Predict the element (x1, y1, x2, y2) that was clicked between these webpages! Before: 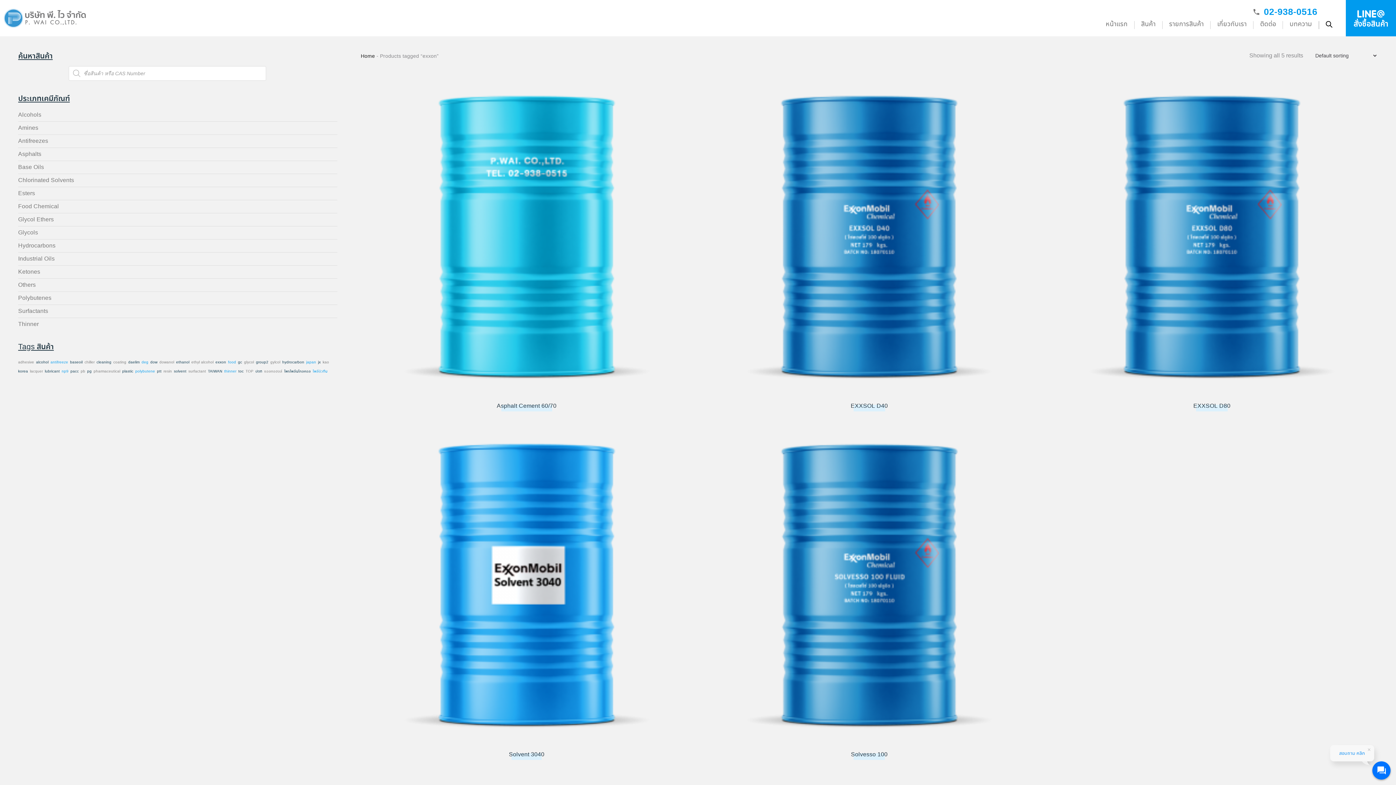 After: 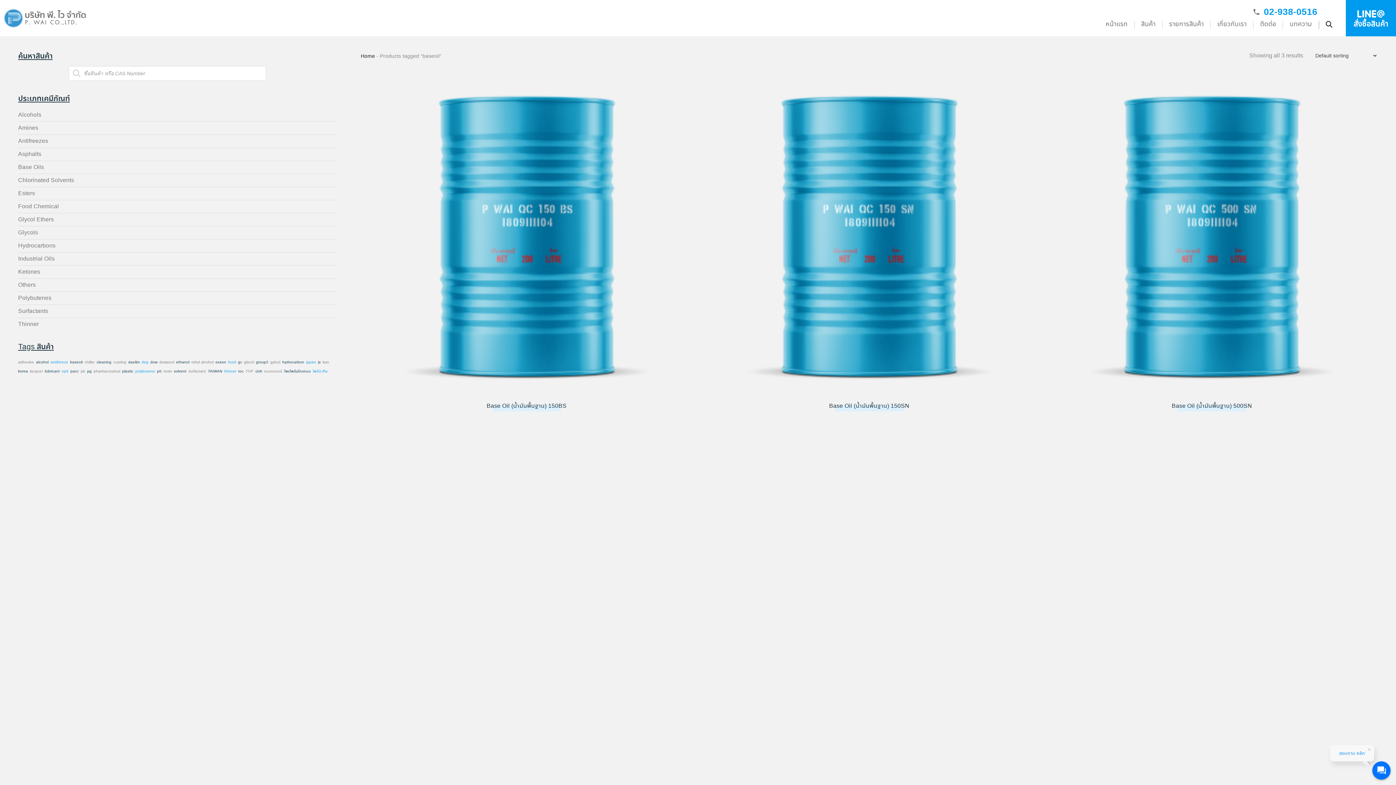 Action: bbox: (70, 360, 82, 365) label: baseoil